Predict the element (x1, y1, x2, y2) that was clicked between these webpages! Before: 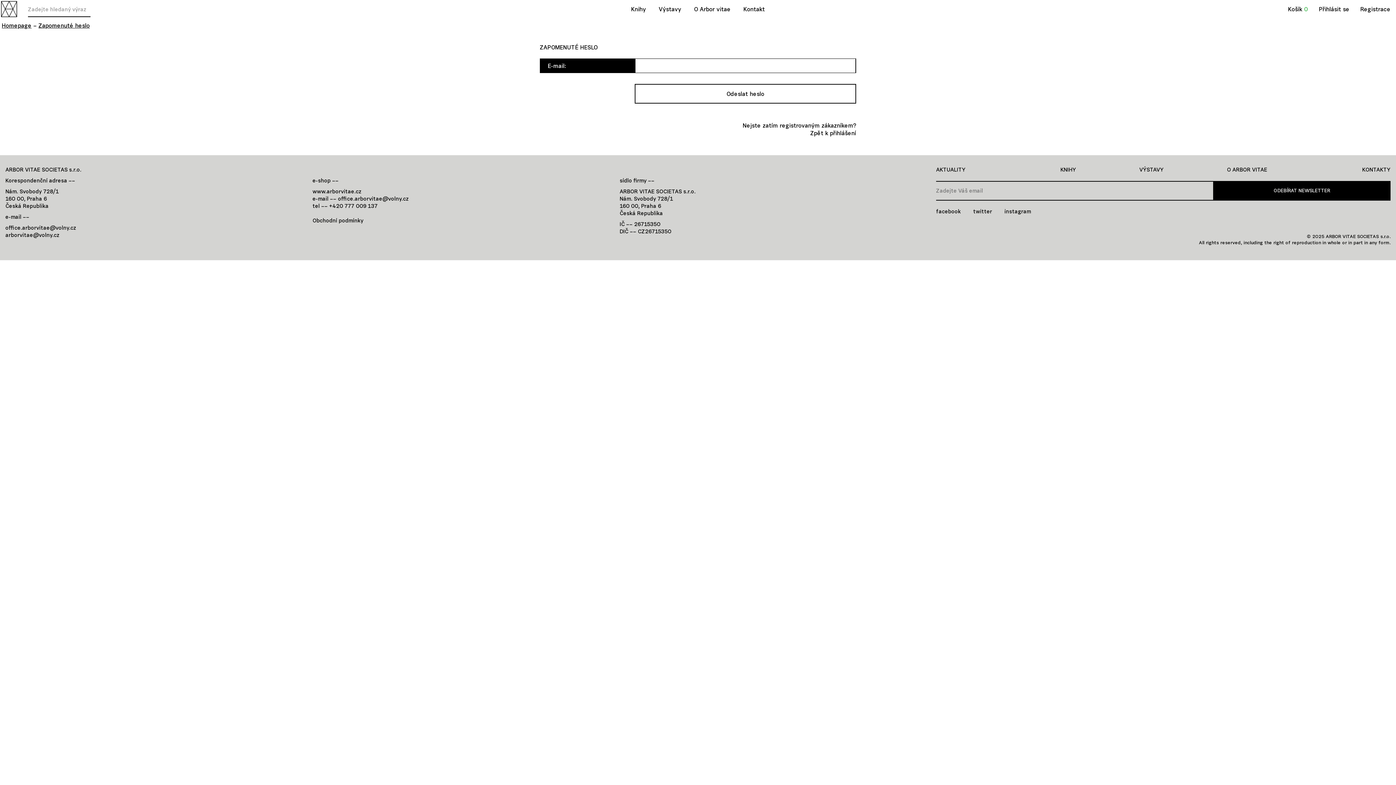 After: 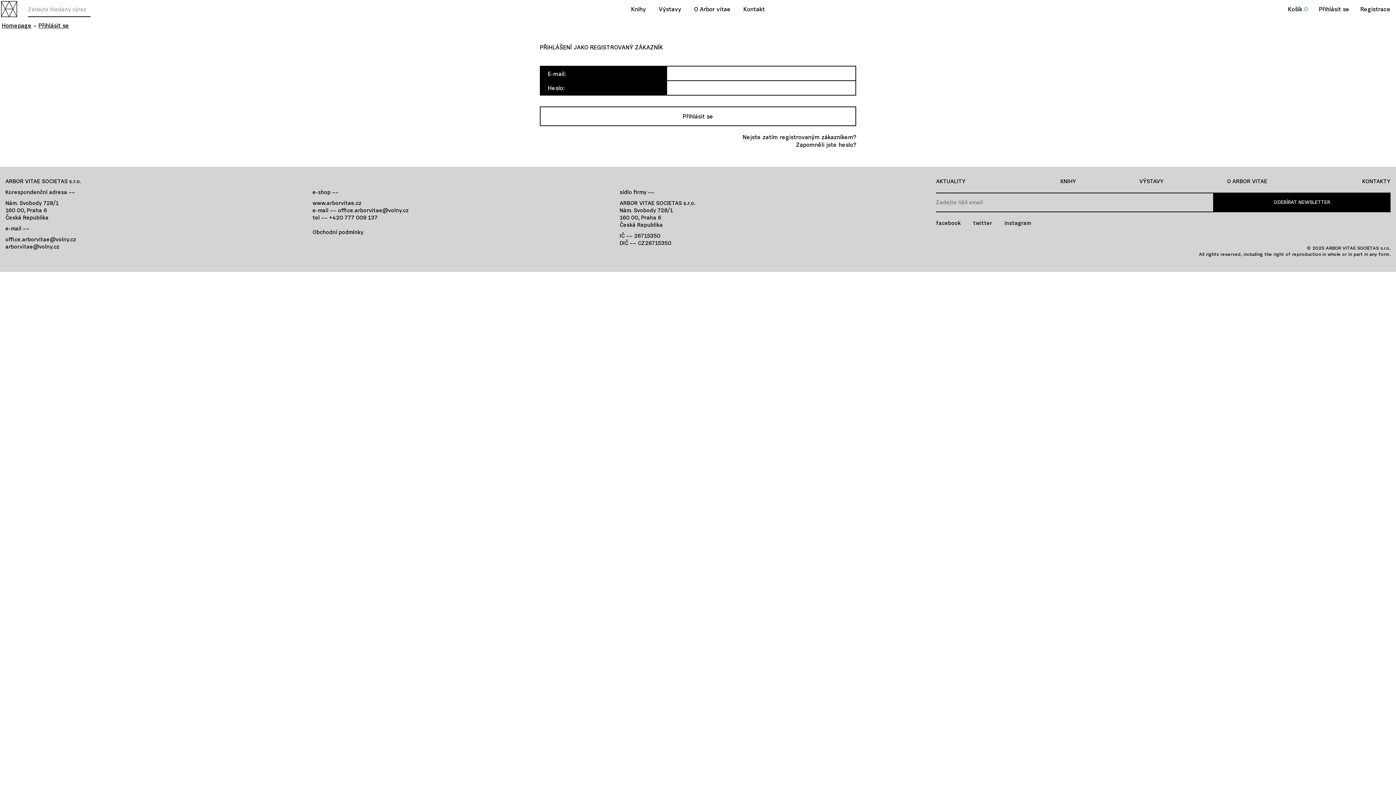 Action: label: Zpět k přihlášení bbox: (810, 129, 856, 136)